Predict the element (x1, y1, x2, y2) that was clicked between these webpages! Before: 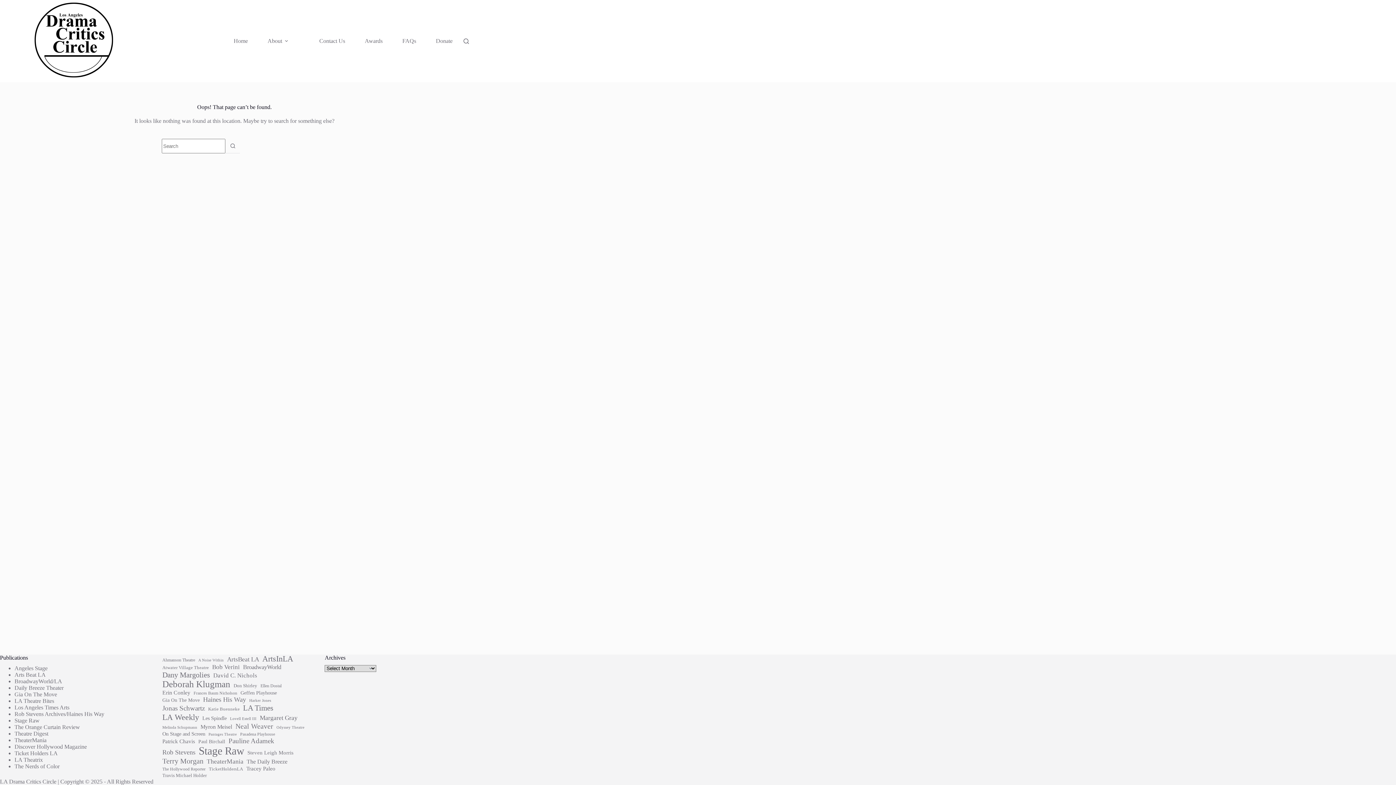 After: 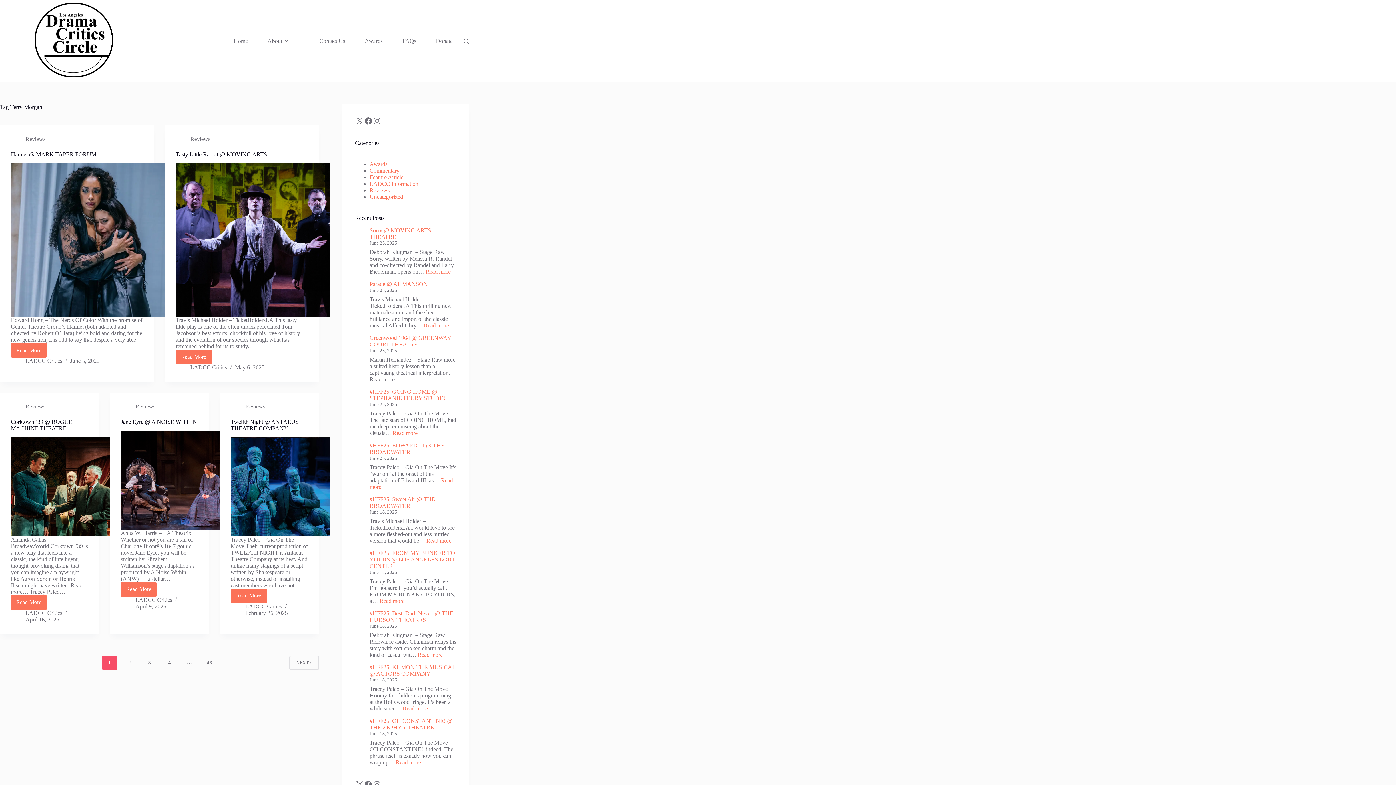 Action: bbox: (162, 757, 203, 765) label: Terry Morgan (229 items)